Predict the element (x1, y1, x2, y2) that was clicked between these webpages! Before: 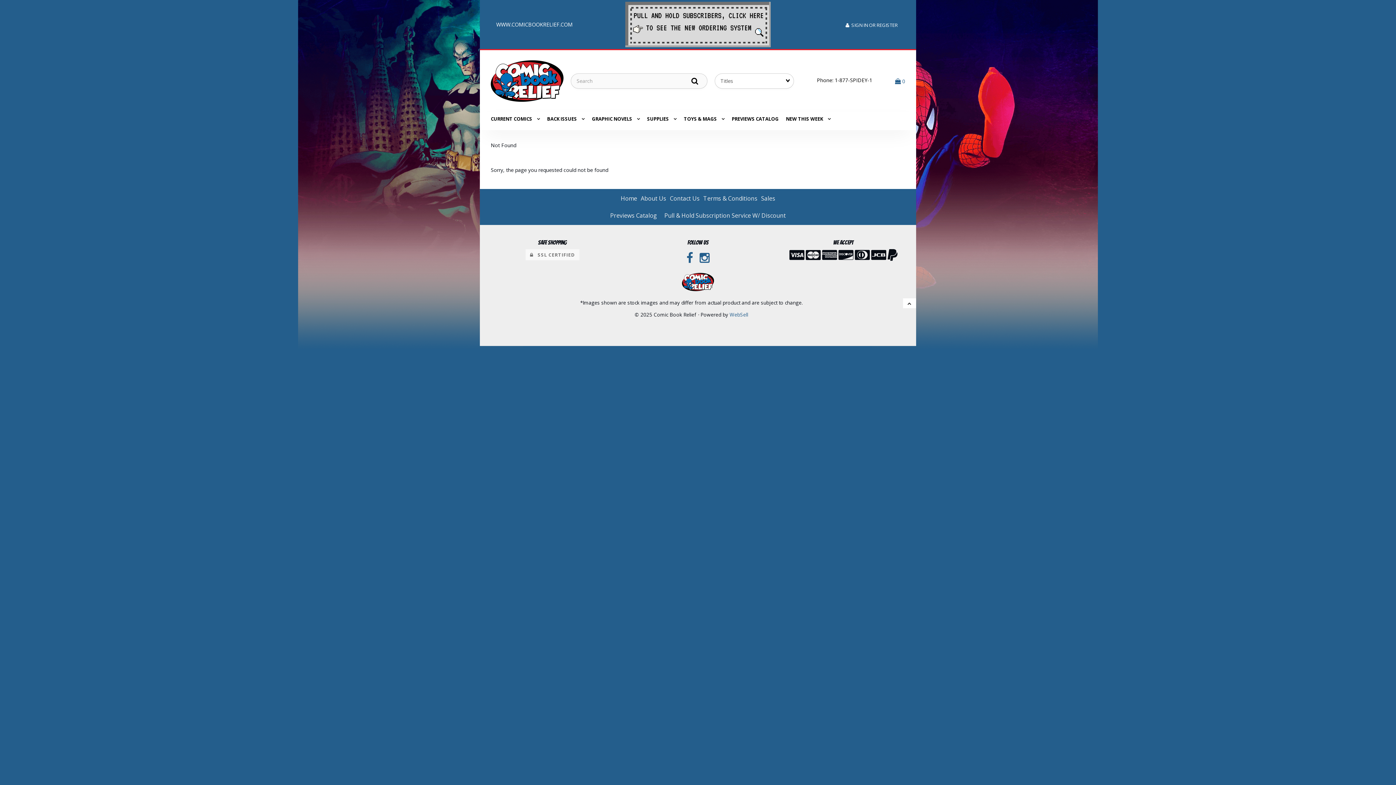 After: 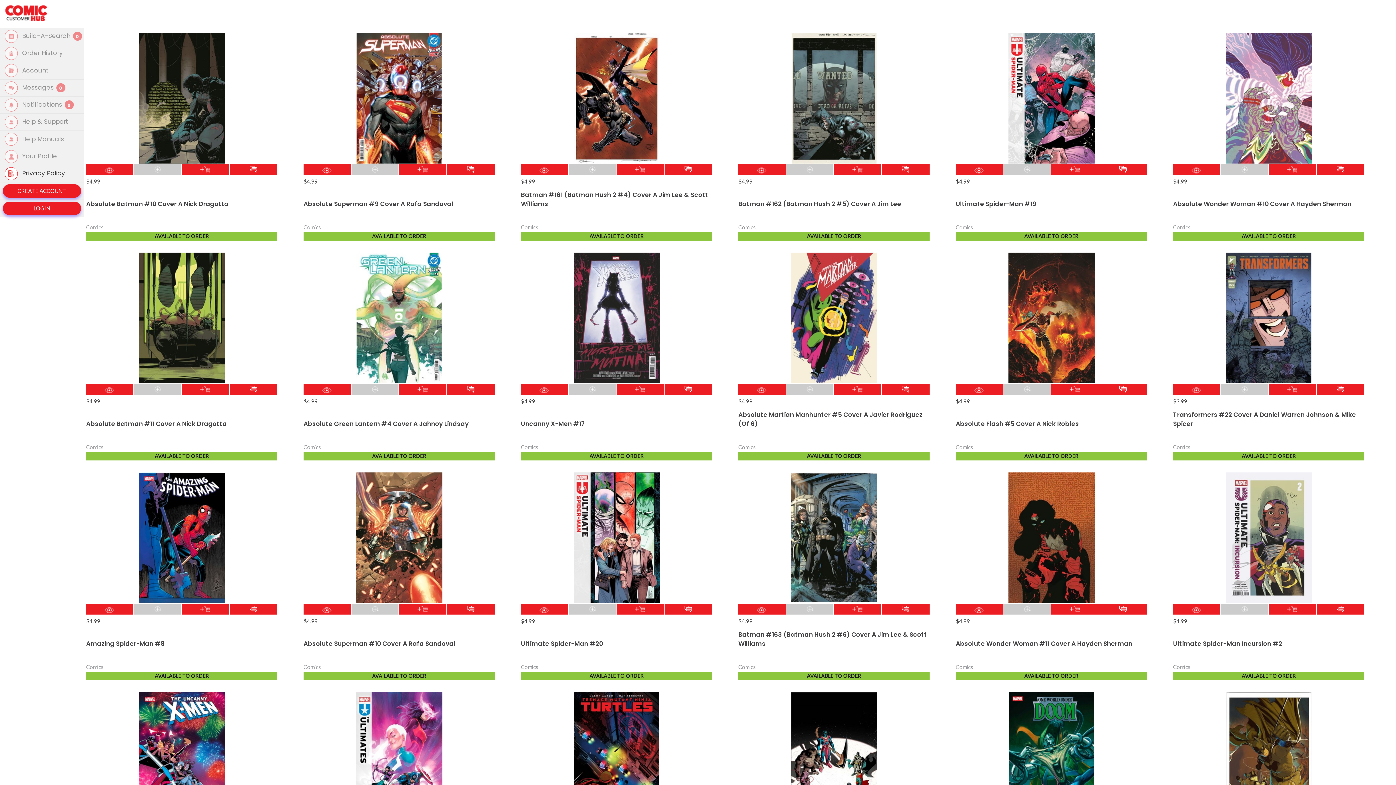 Action: bbox: (625, 20, 770, 27)